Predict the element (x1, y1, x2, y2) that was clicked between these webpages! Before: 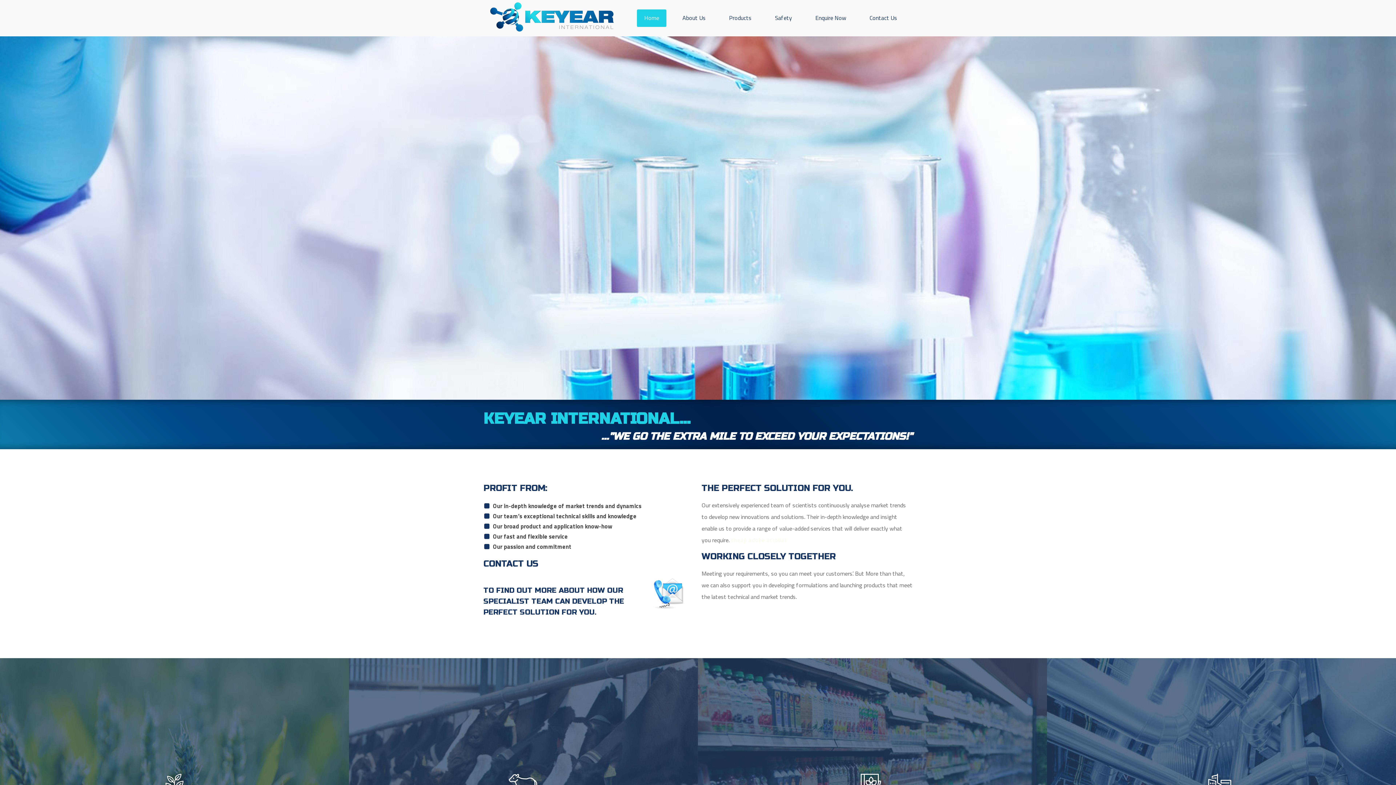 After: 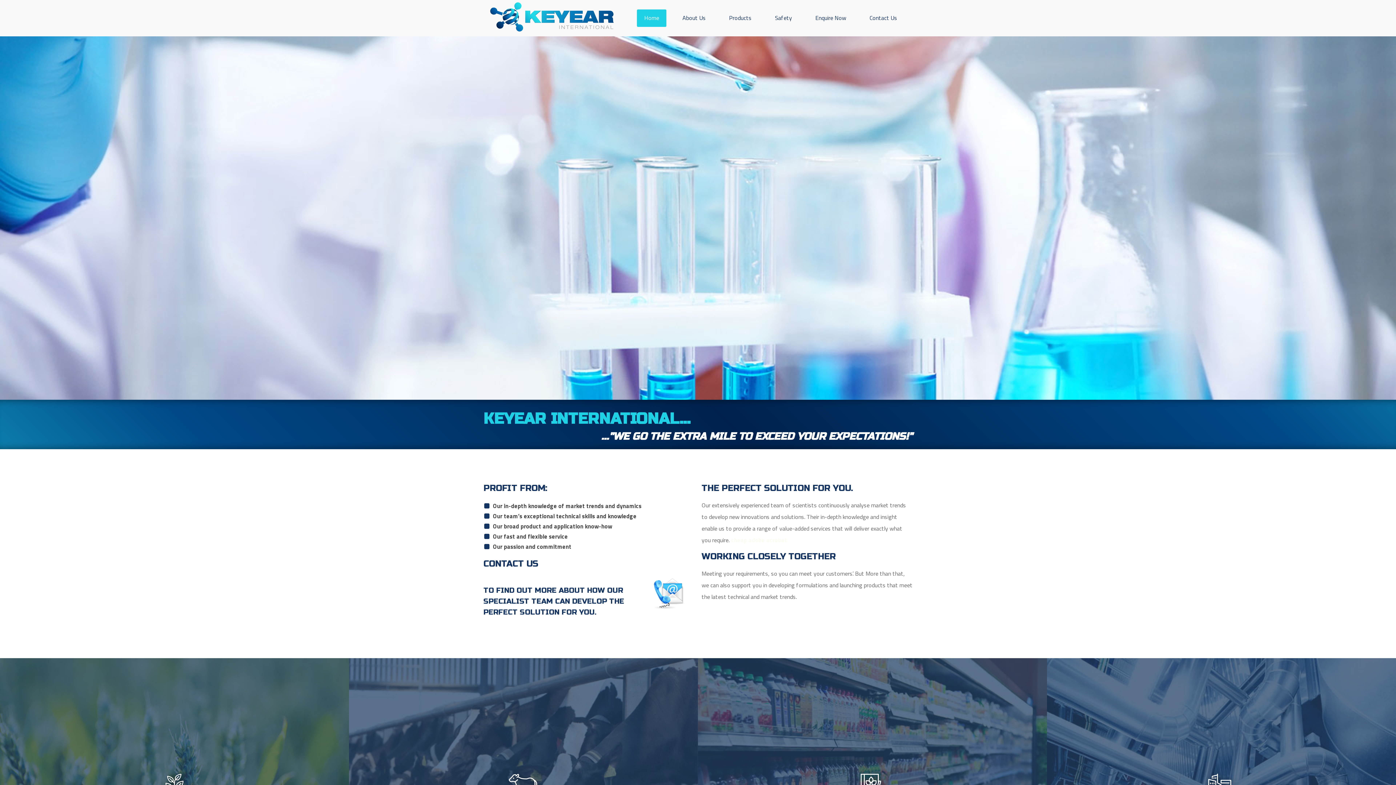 Action: label: Home bbox: (637, 9, 666, 26)